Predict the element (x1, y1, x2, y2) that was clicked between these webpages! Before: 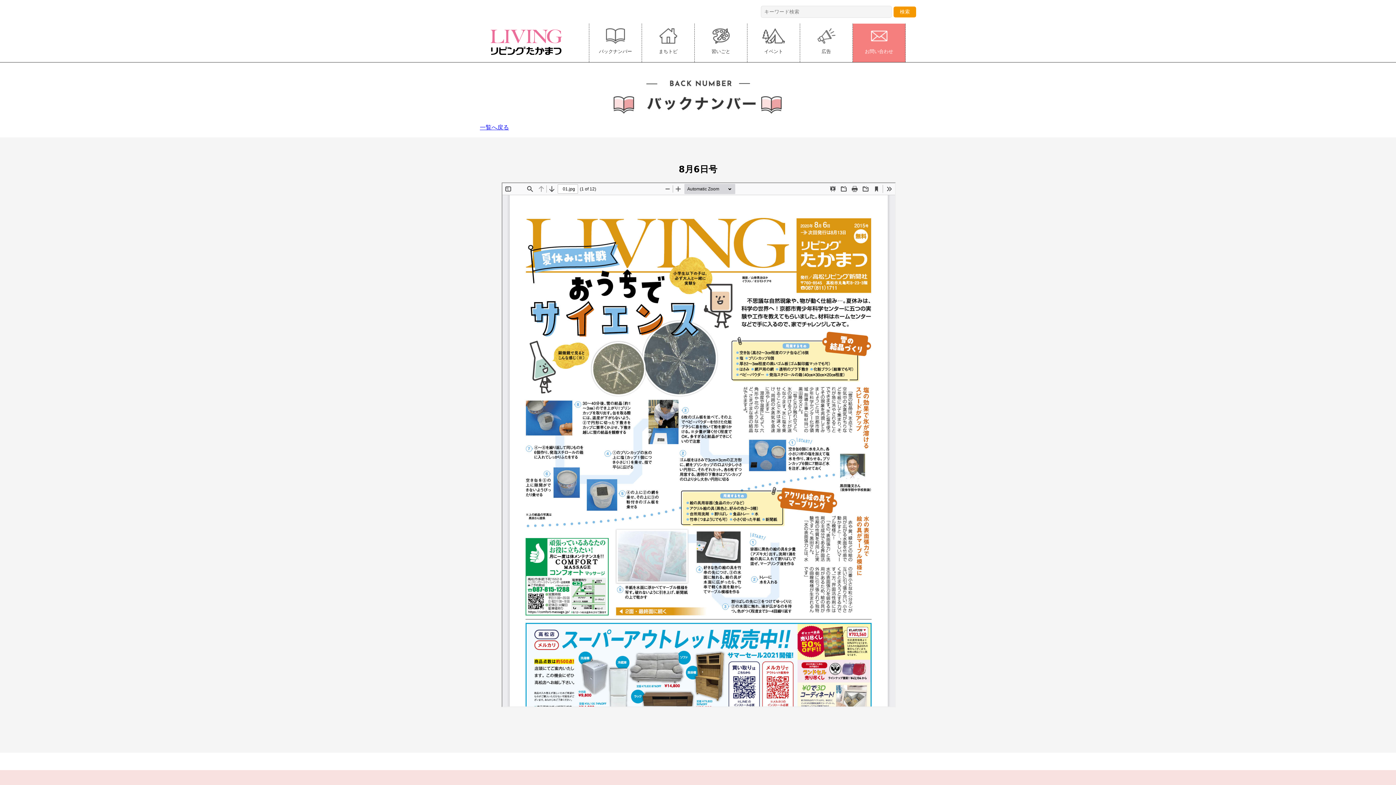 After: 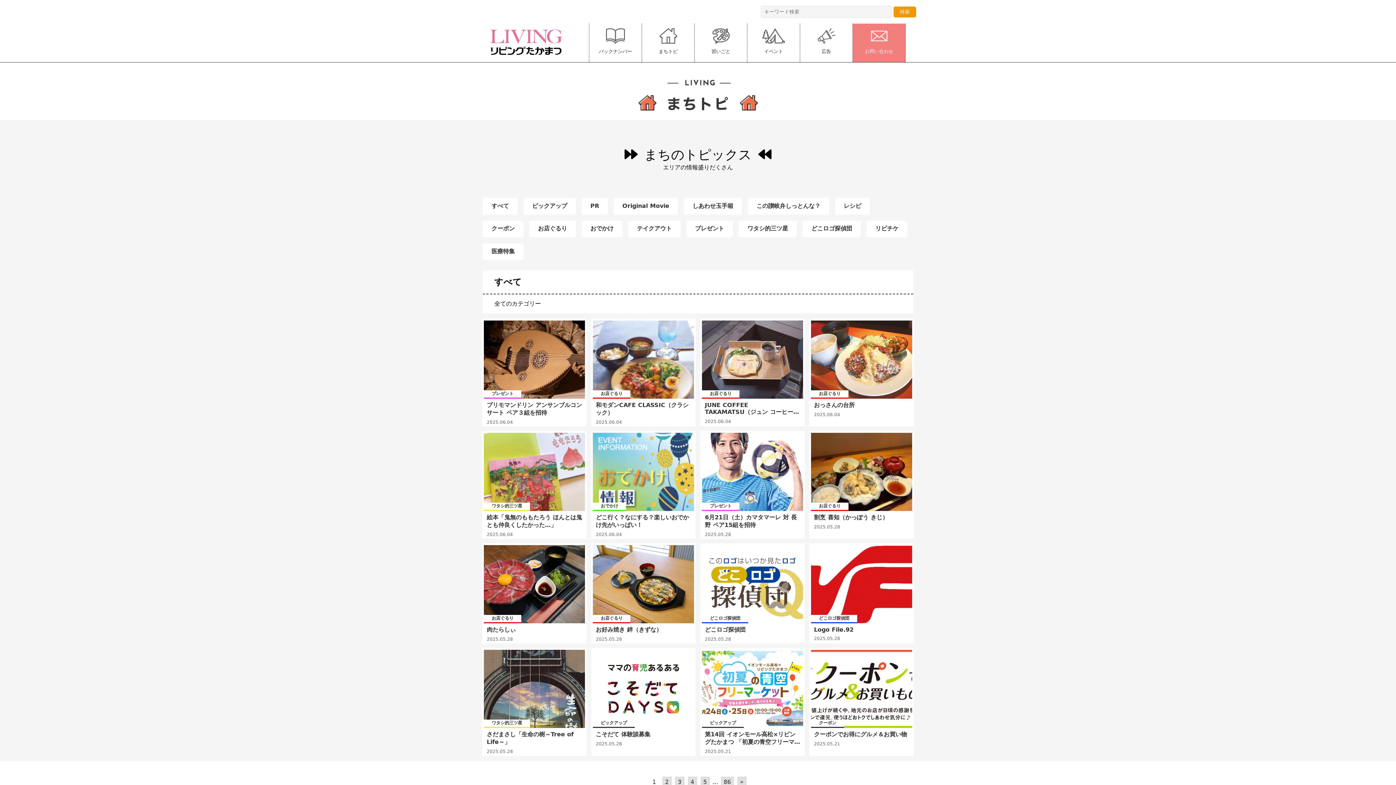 Action: bbox: (658, 23, 677, 54) label: まちトピ